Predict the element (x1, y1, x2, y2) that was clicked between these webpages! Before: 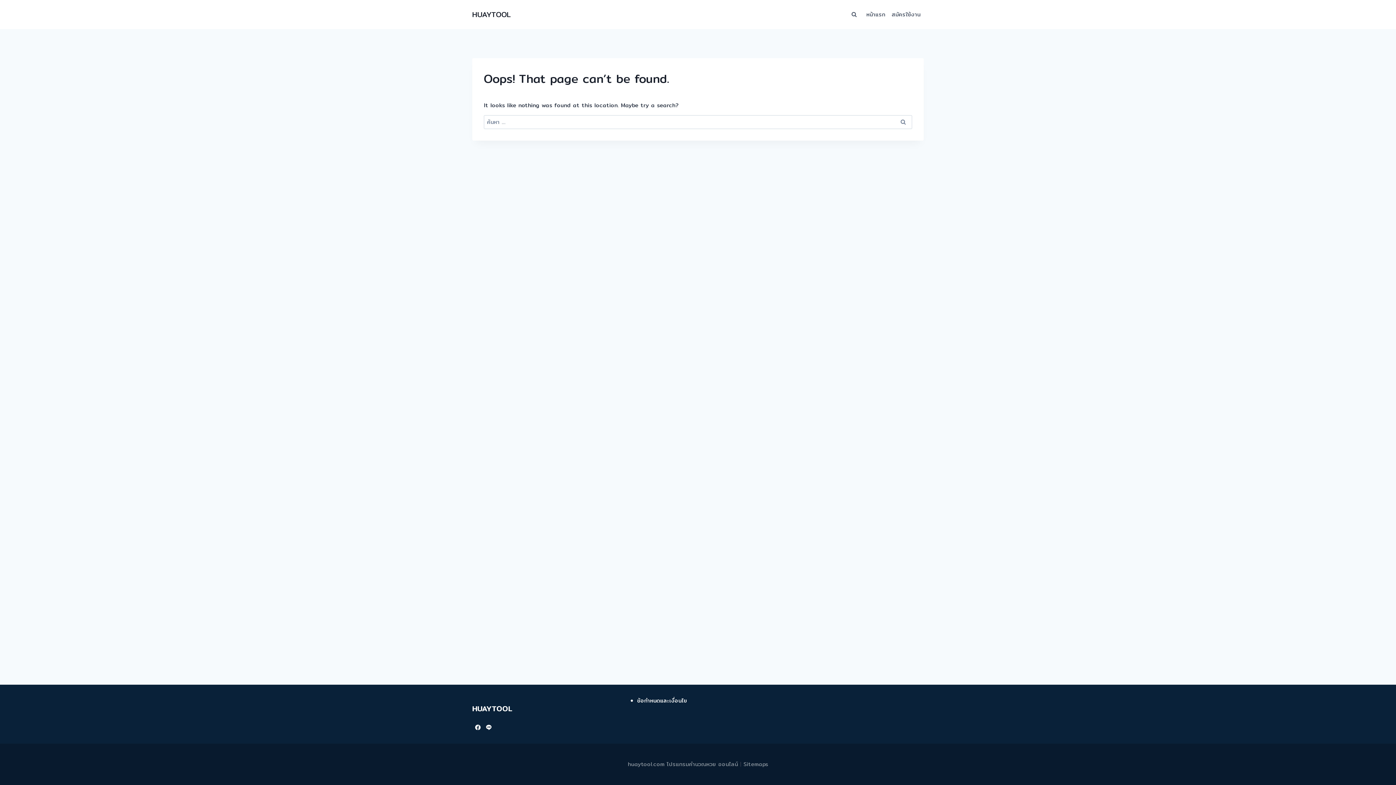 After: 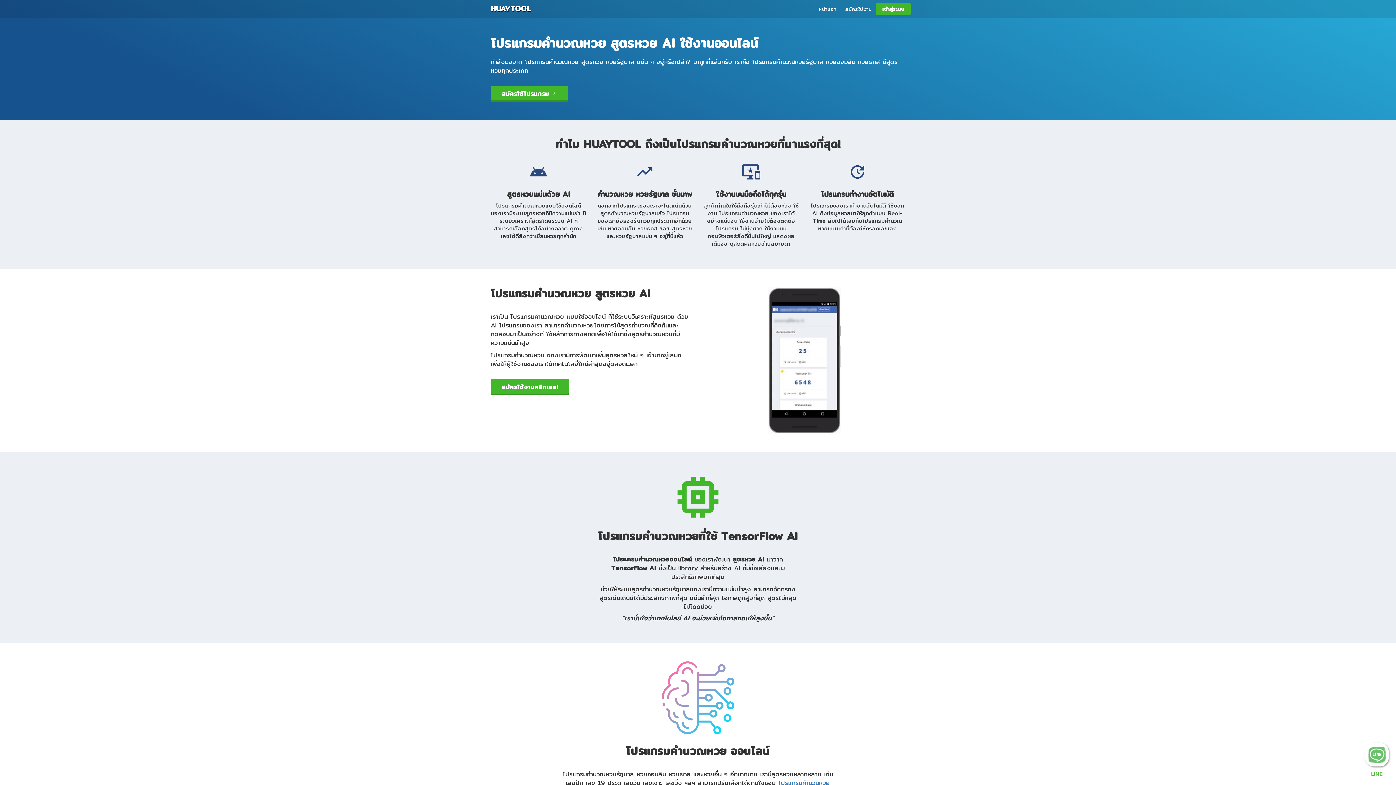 Action: bbox: (472, 703, 512, 714) label: HUAYTOOL